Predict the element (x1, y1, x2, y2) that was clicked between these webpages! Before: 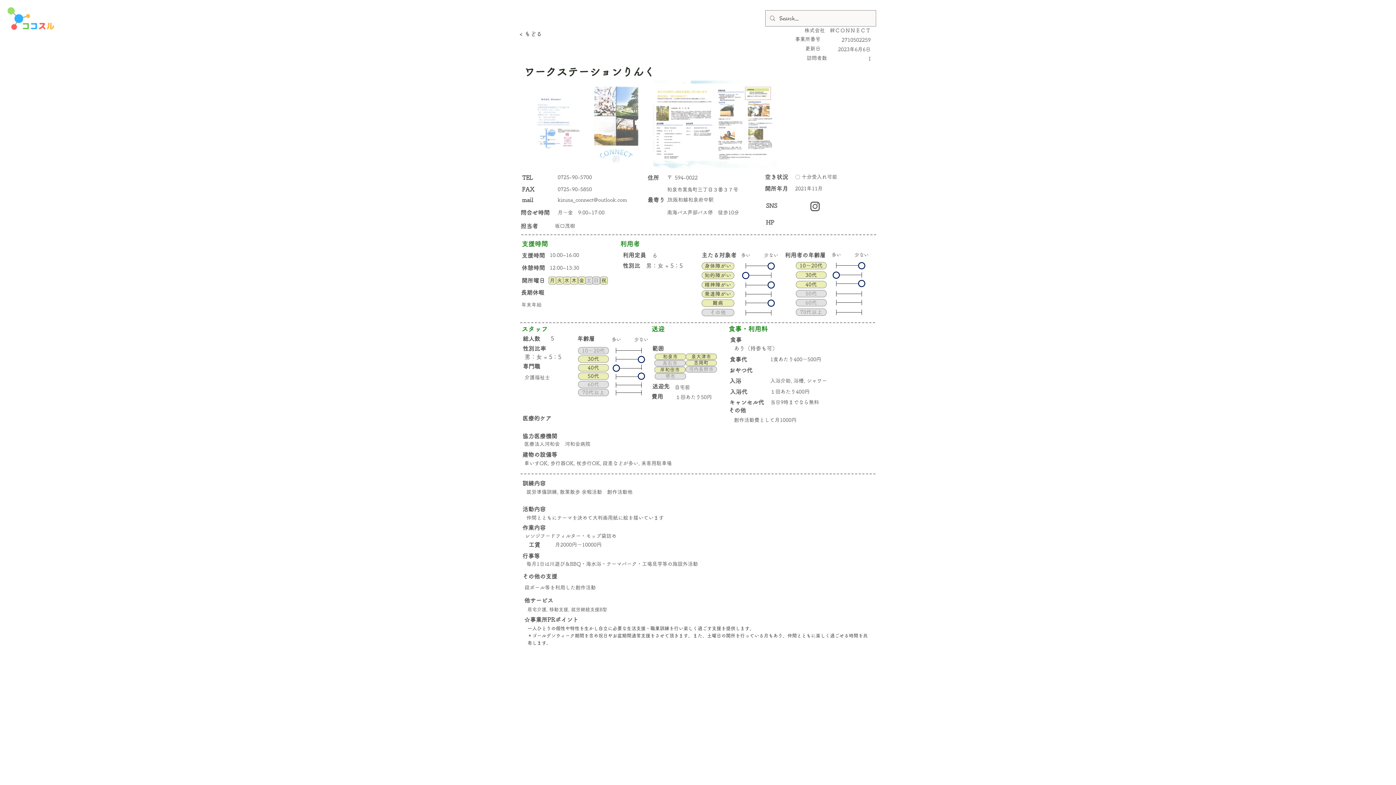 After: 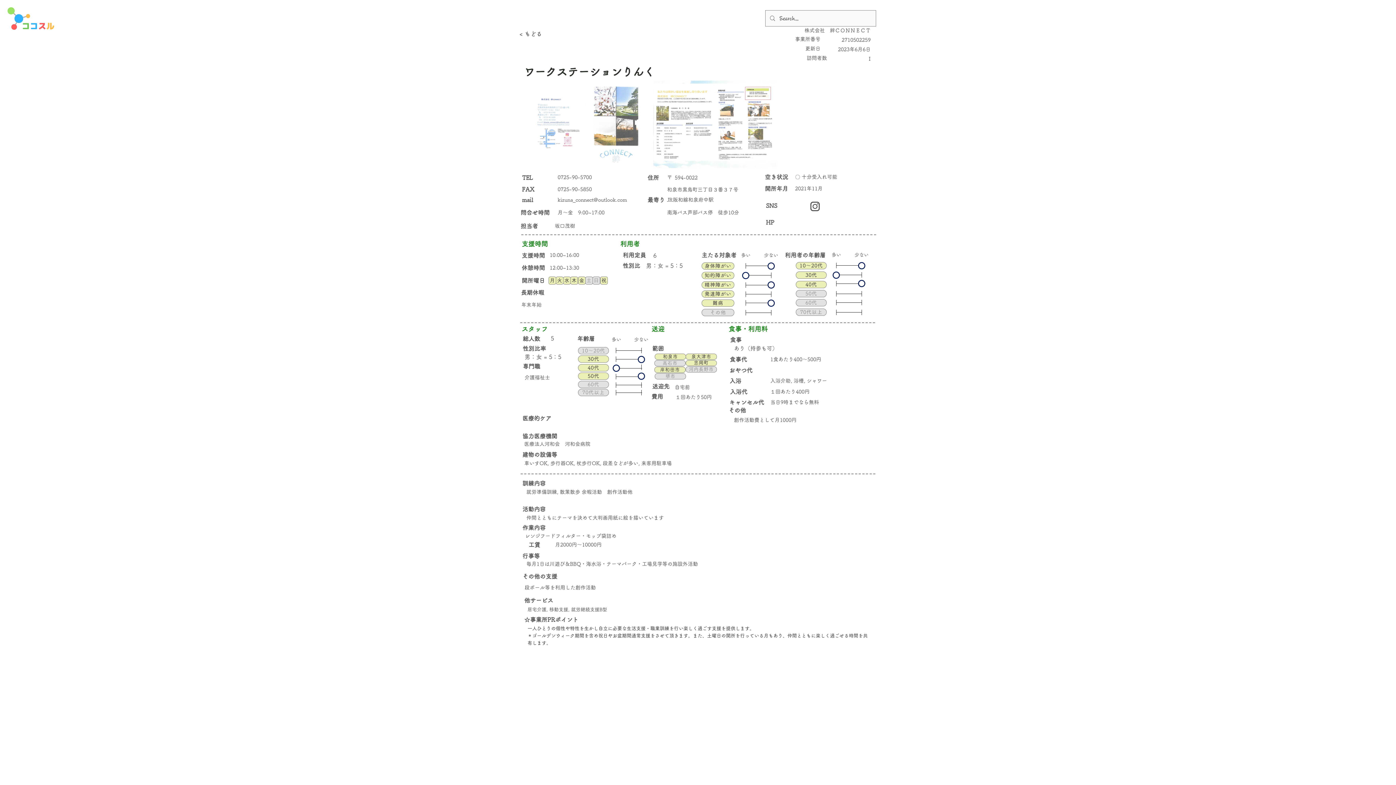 Action: label: 身体障がい bbox: (701, 262, 734, 269)